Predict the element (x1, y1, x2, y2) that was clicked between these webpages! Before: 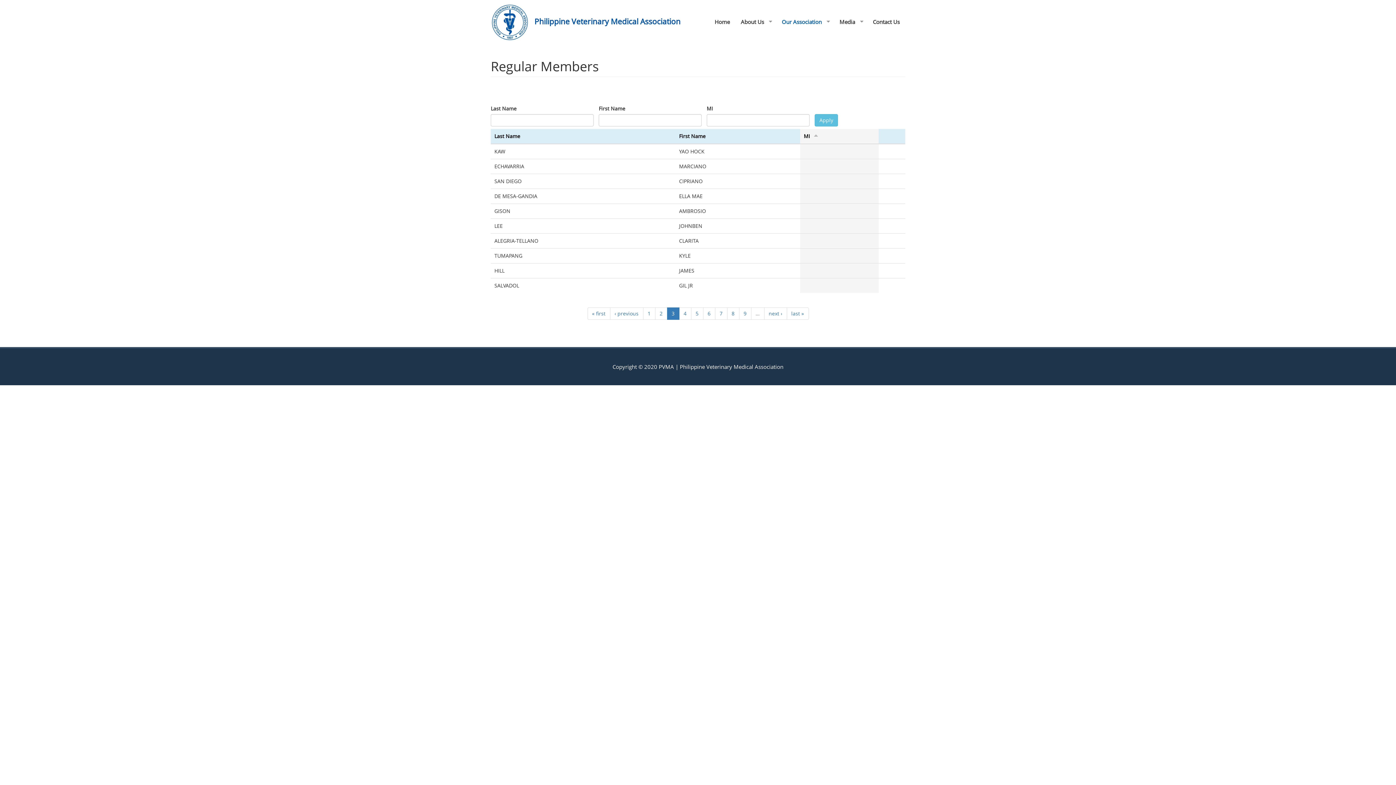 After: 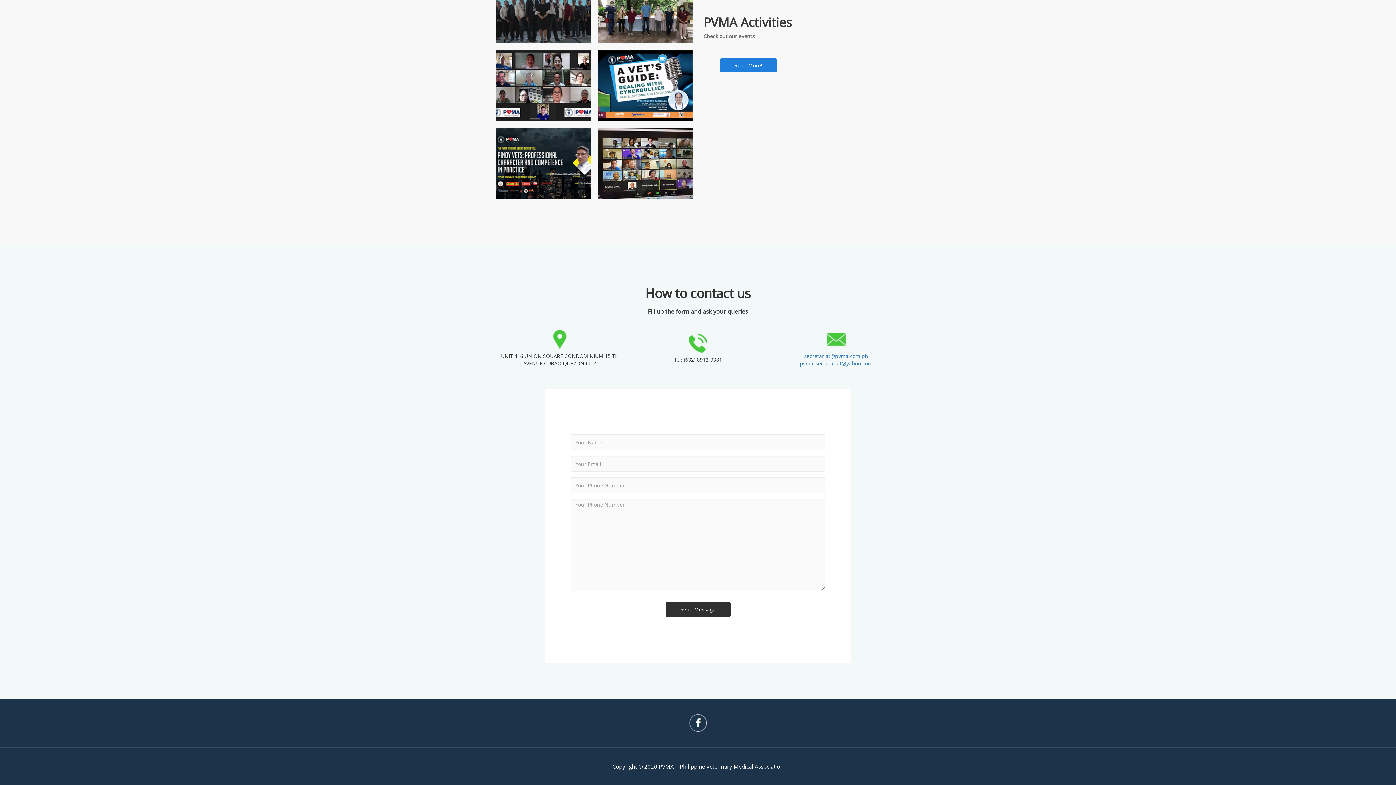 Action: label: Contact Us bbox: (867, 15, 905, 28)